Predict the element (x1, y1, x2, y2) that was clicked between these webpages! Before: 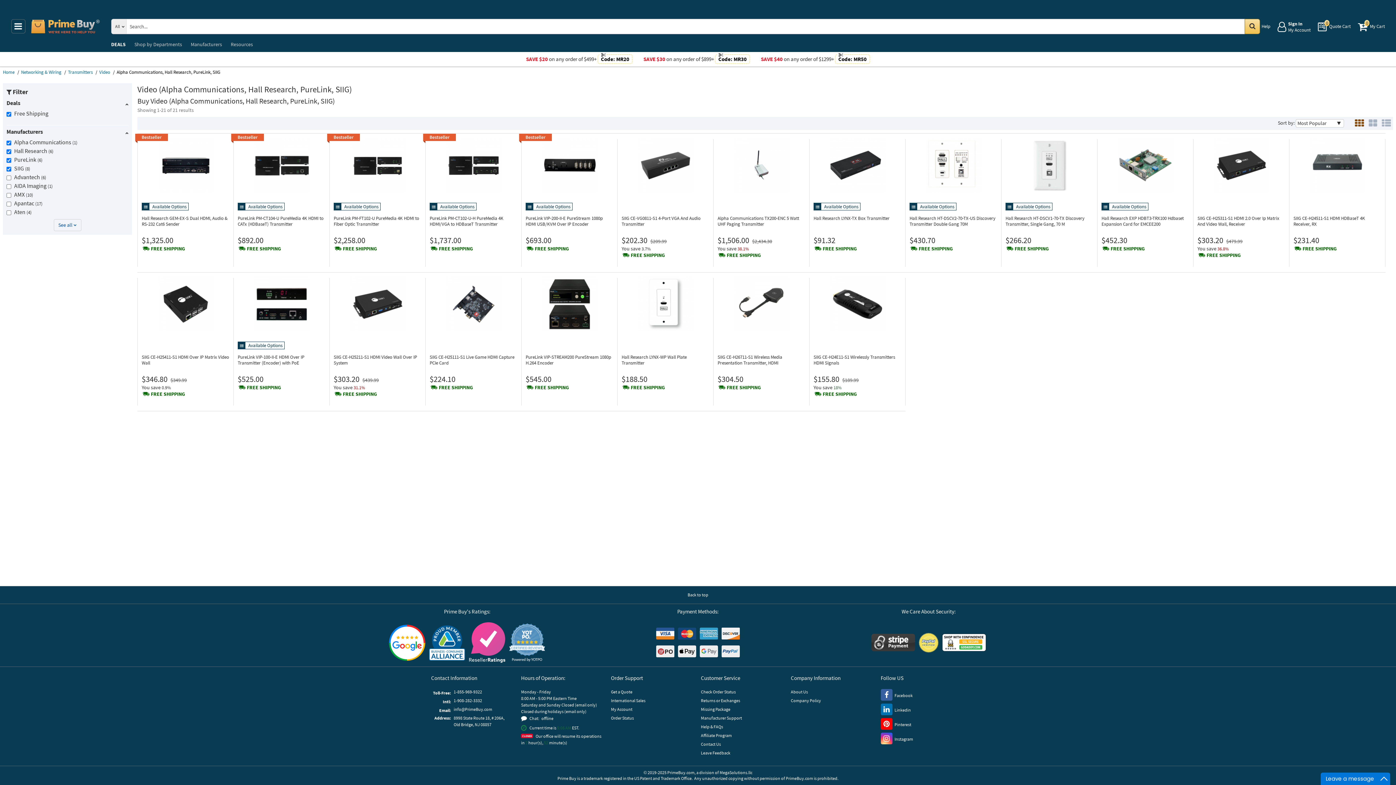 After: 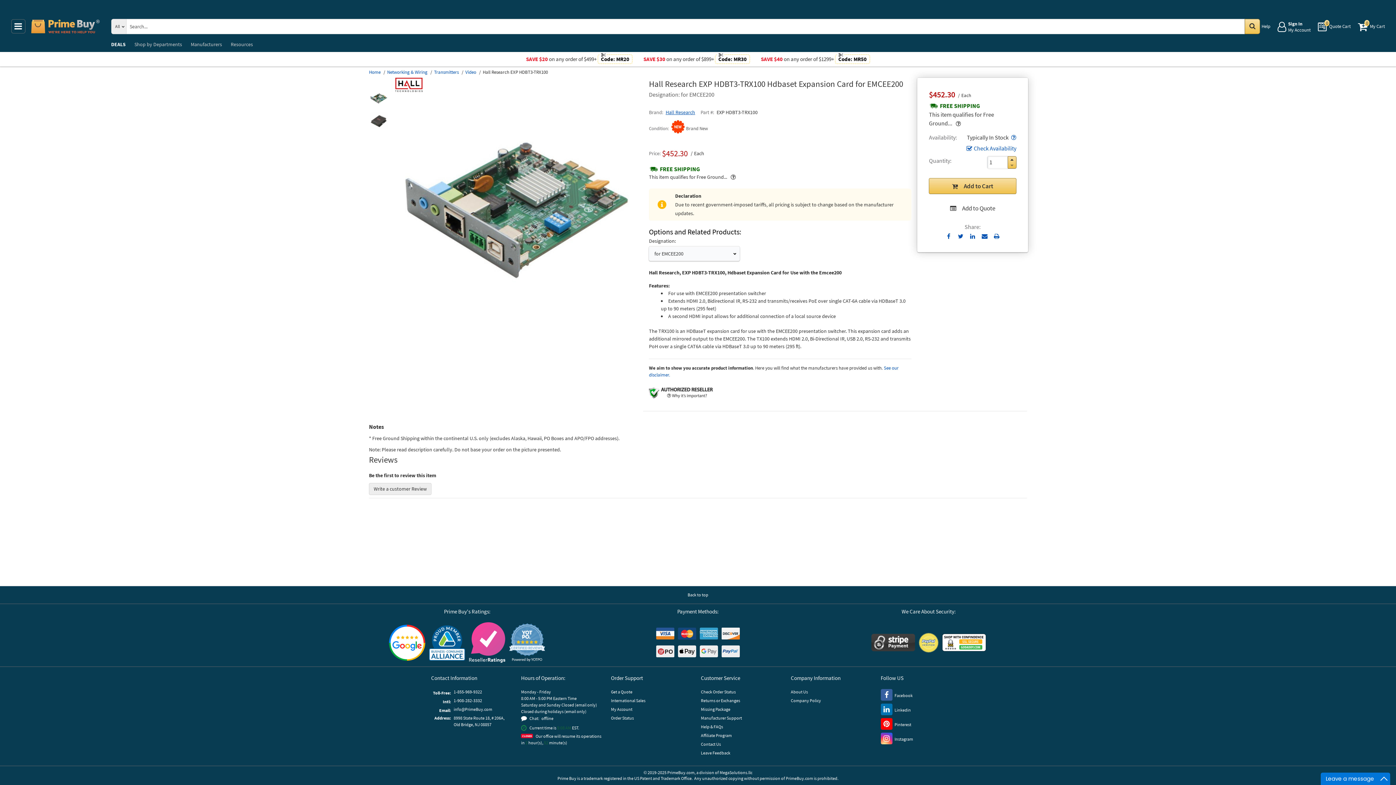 Action: label: Hdbaset Expansion Card for EMCEE200 bbox: (1097, 138, 1193, 192)